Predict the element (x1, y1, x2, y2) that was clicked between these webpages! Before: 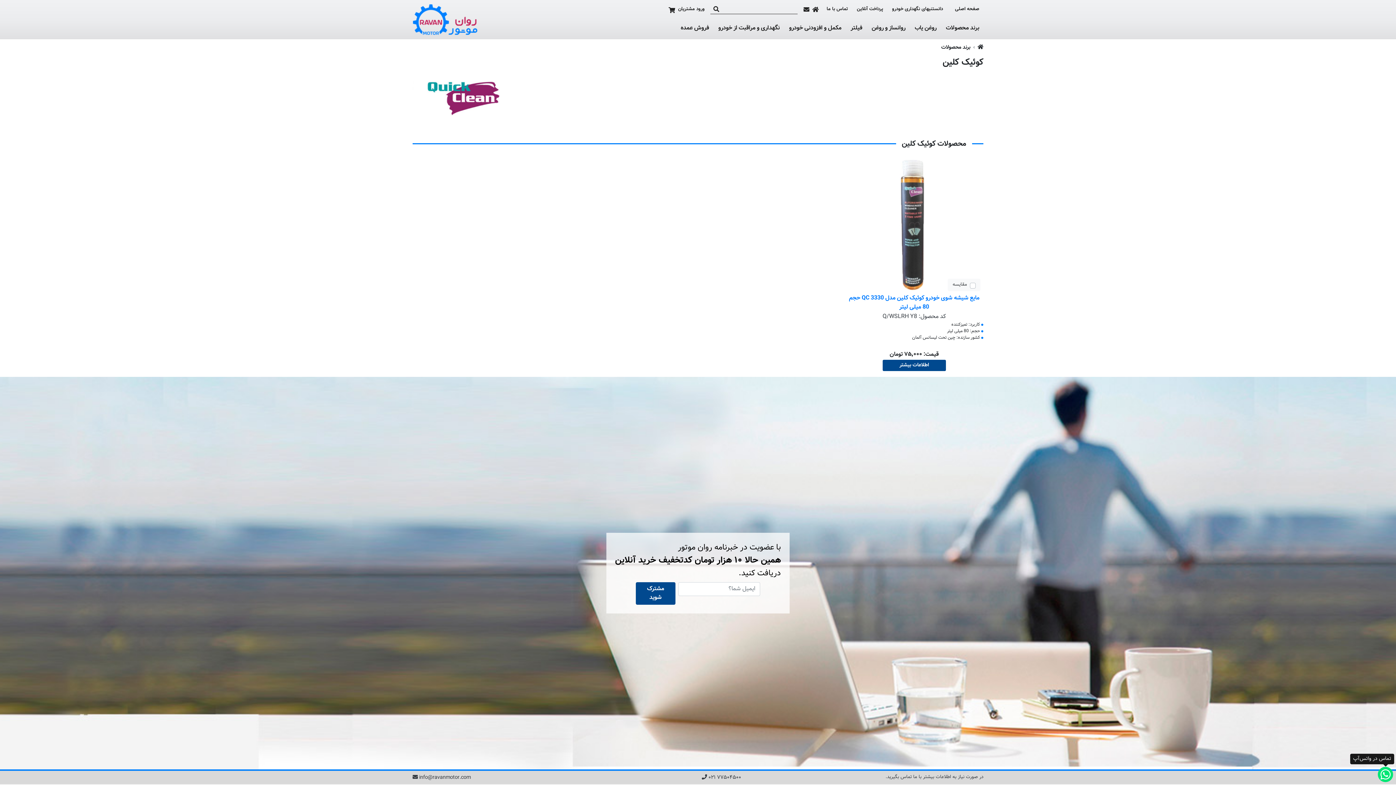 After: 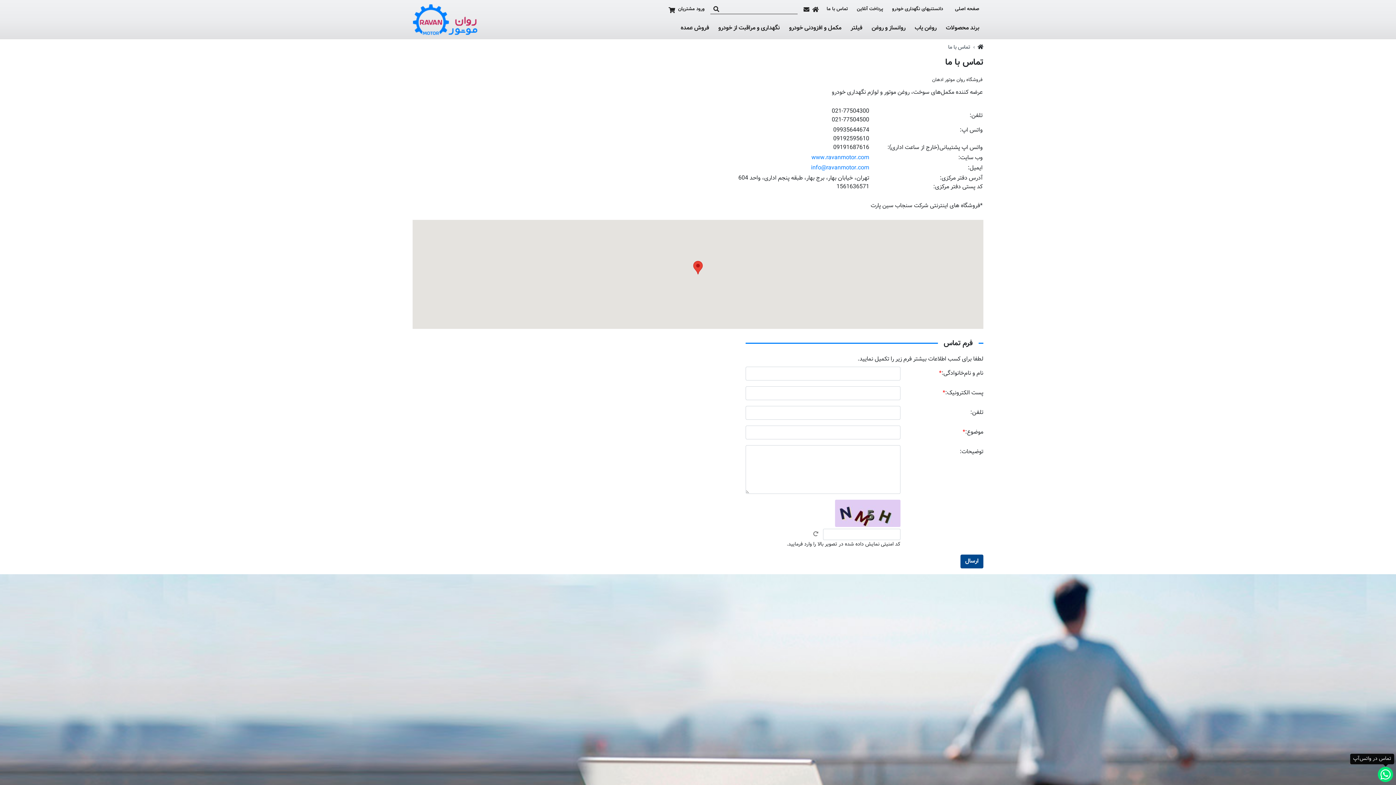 Action: label: تماس با ما bbox: (826, 5, 848, 12)